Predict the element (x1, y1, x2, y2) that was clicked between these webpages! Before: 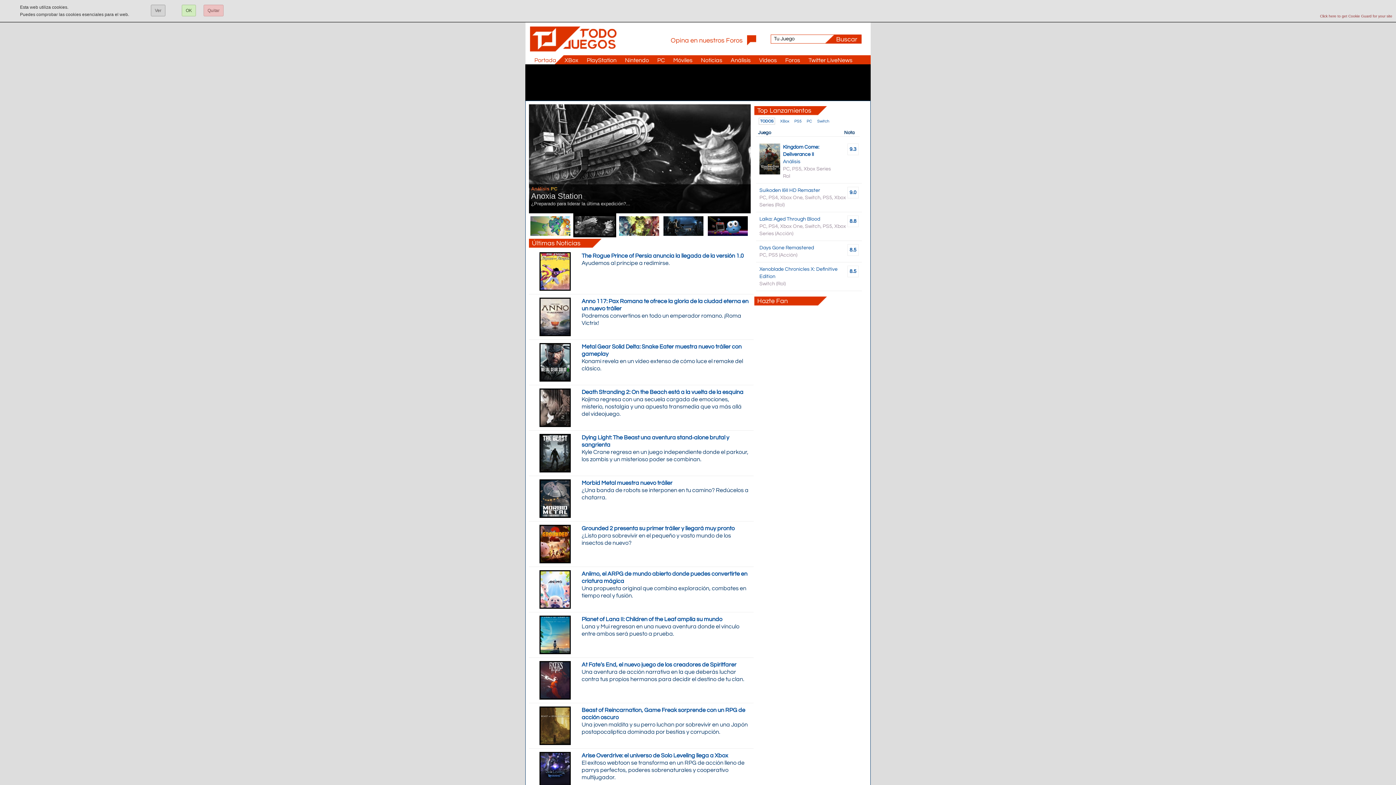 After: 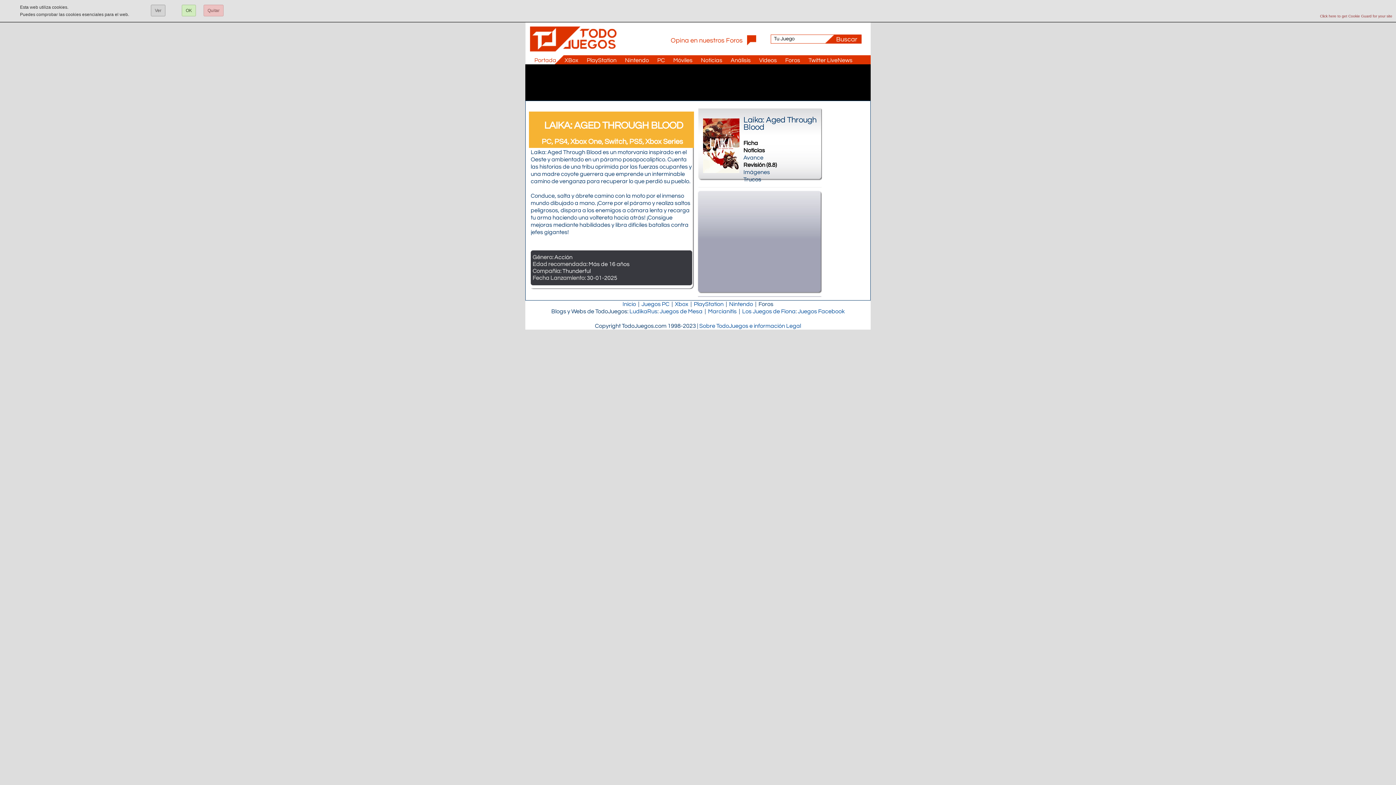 Action: label: Laika: Aged Through Blood bbox: (759, 216, 820, 221)